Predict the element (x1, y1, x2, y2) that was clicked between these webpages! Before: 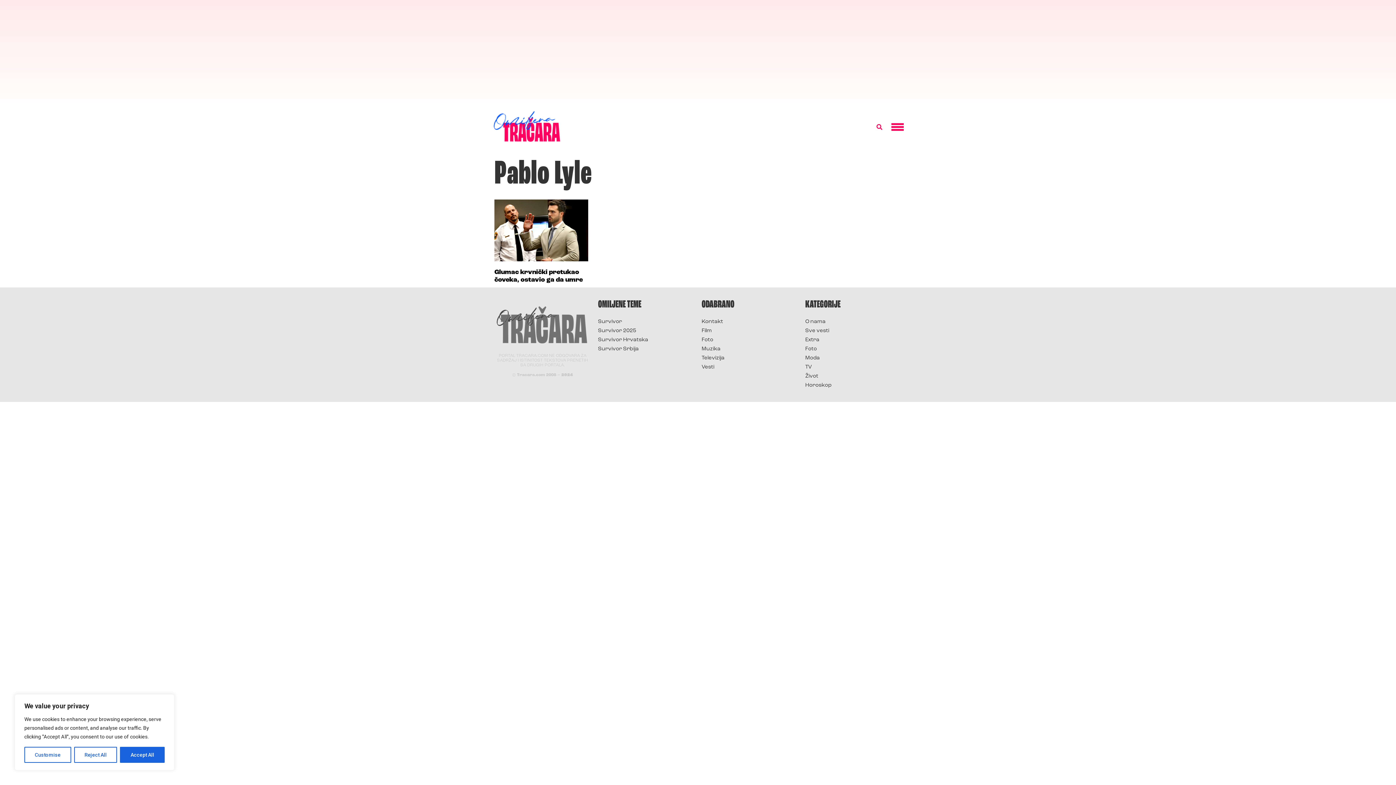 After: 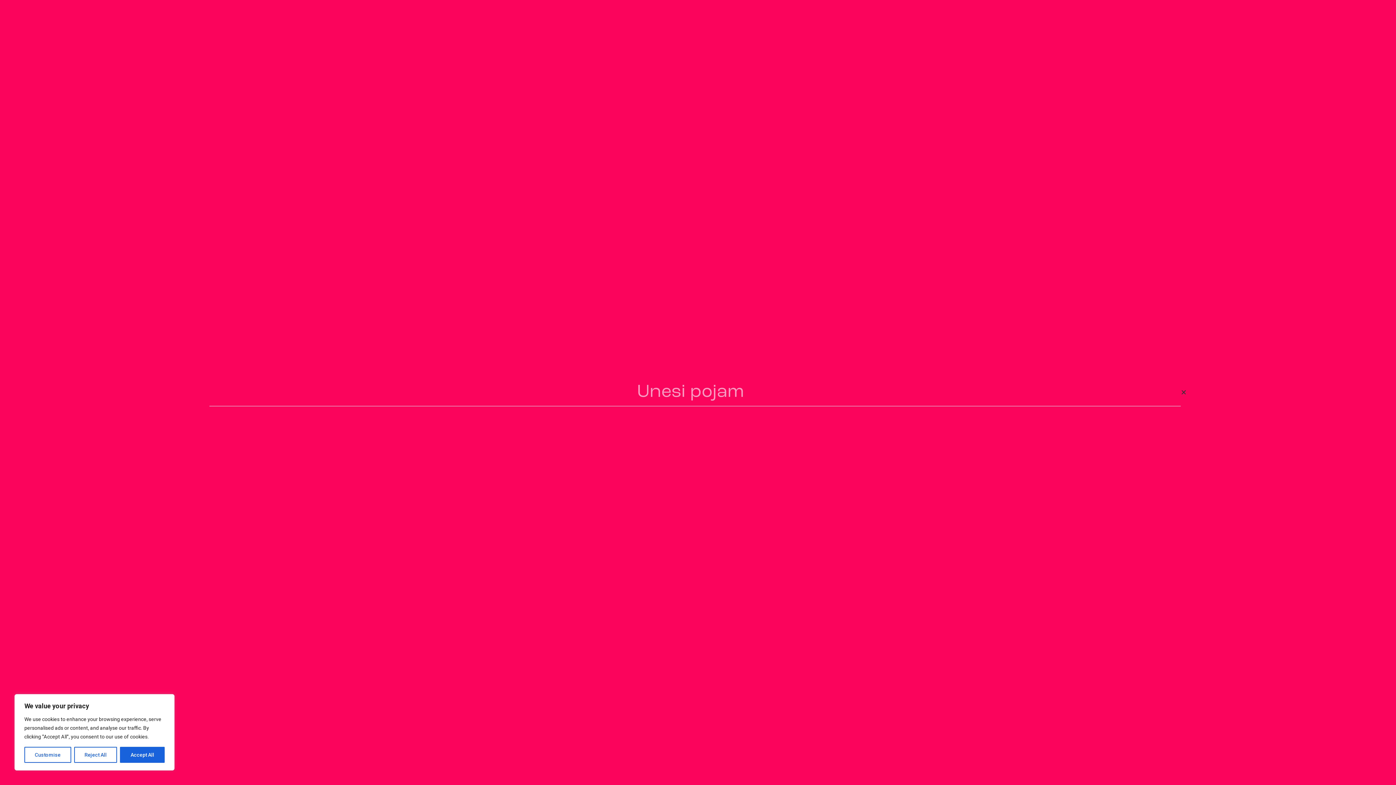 Action: label: Search bbox: (874, 122, 884, 132)